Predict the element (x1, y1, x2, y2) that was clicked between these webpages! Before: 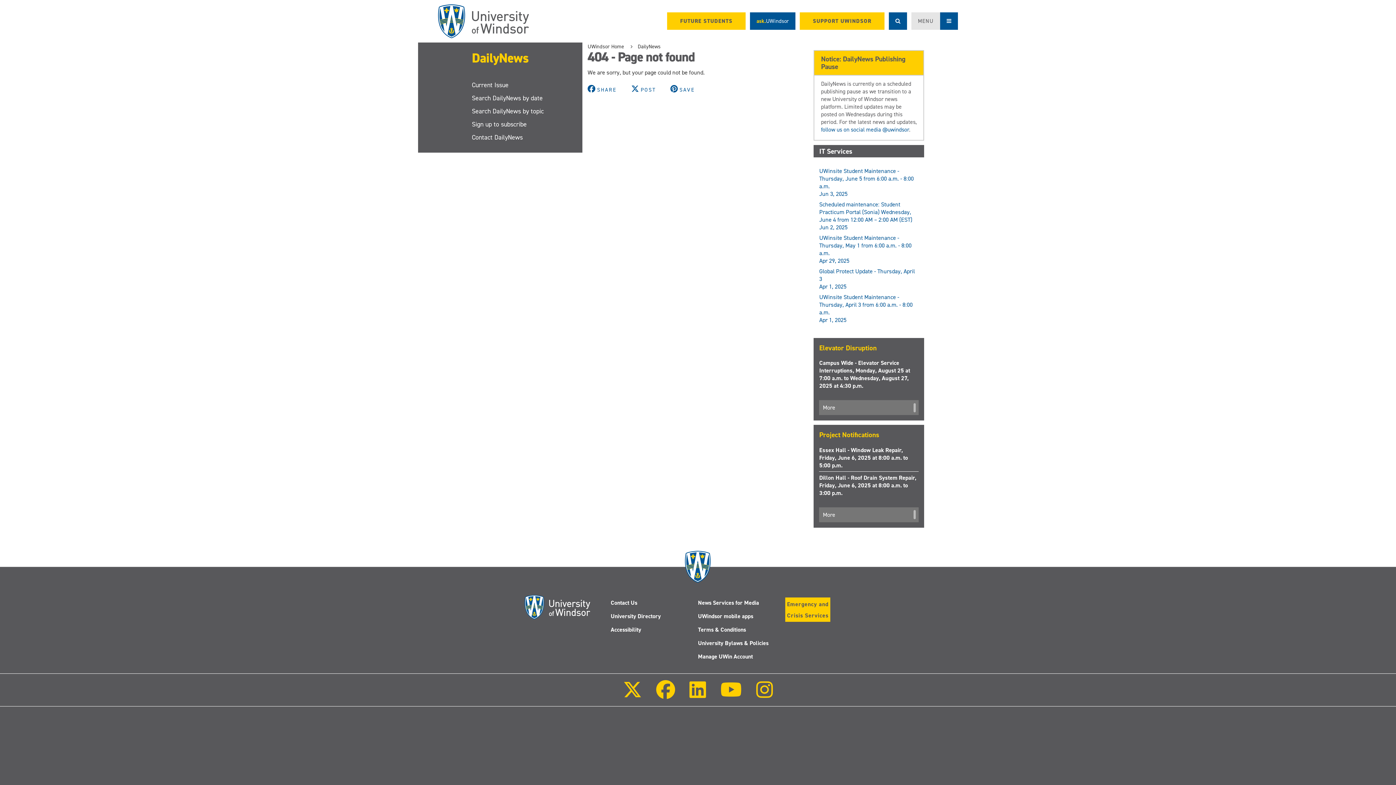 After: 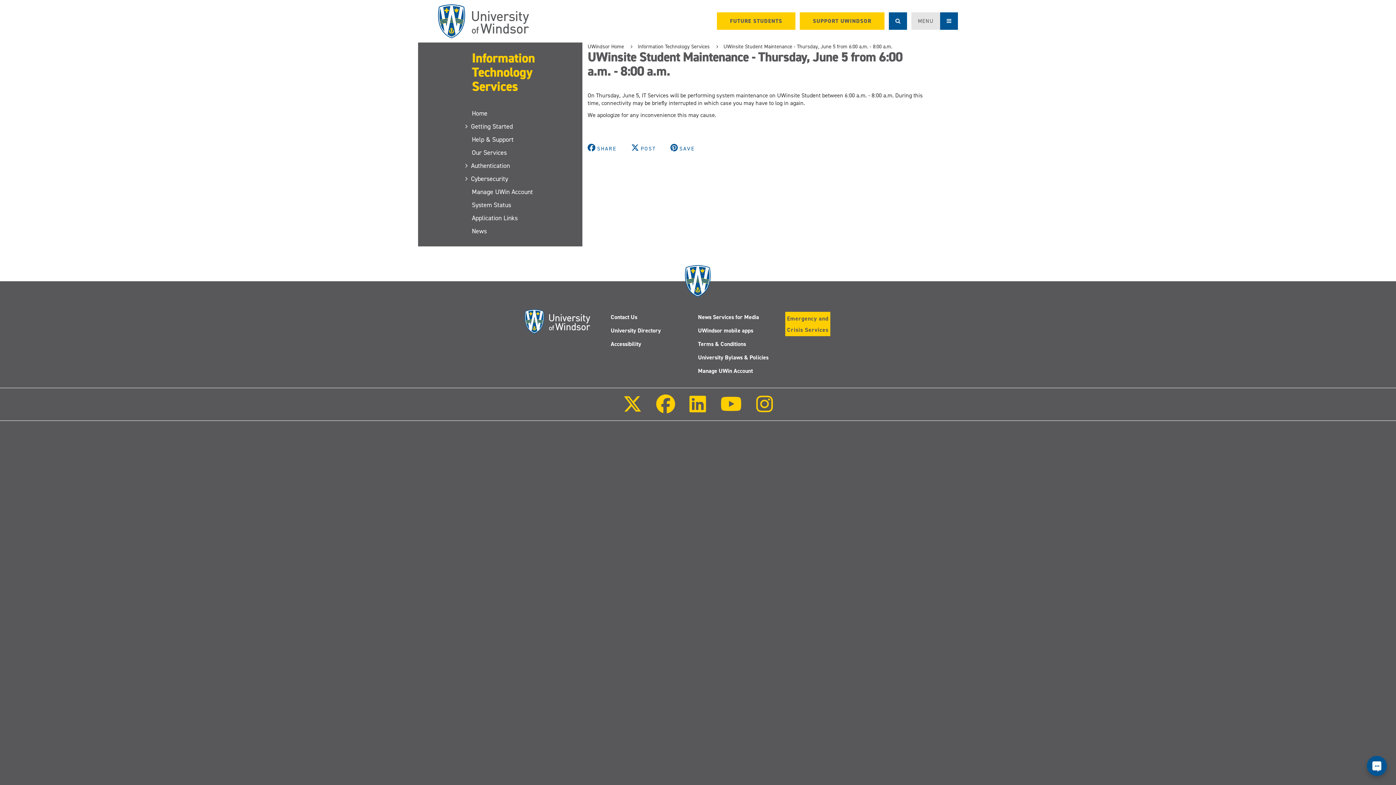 Action: bbox: (819, 167, 913, 197) label: UWinsite Student Maintenance - Thursday, June 5 from 6:00 a.m. - 8:00 a.m.
Jun 3, 2025